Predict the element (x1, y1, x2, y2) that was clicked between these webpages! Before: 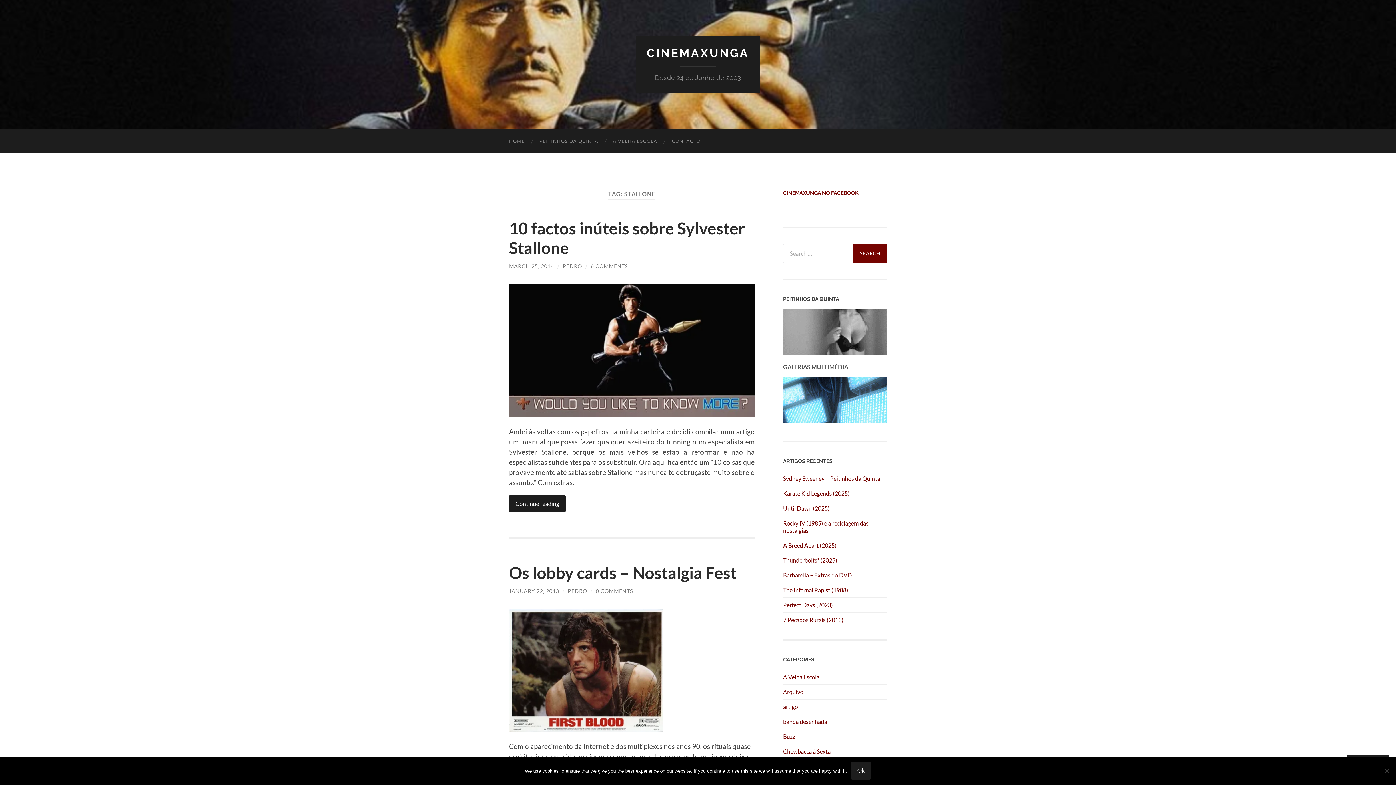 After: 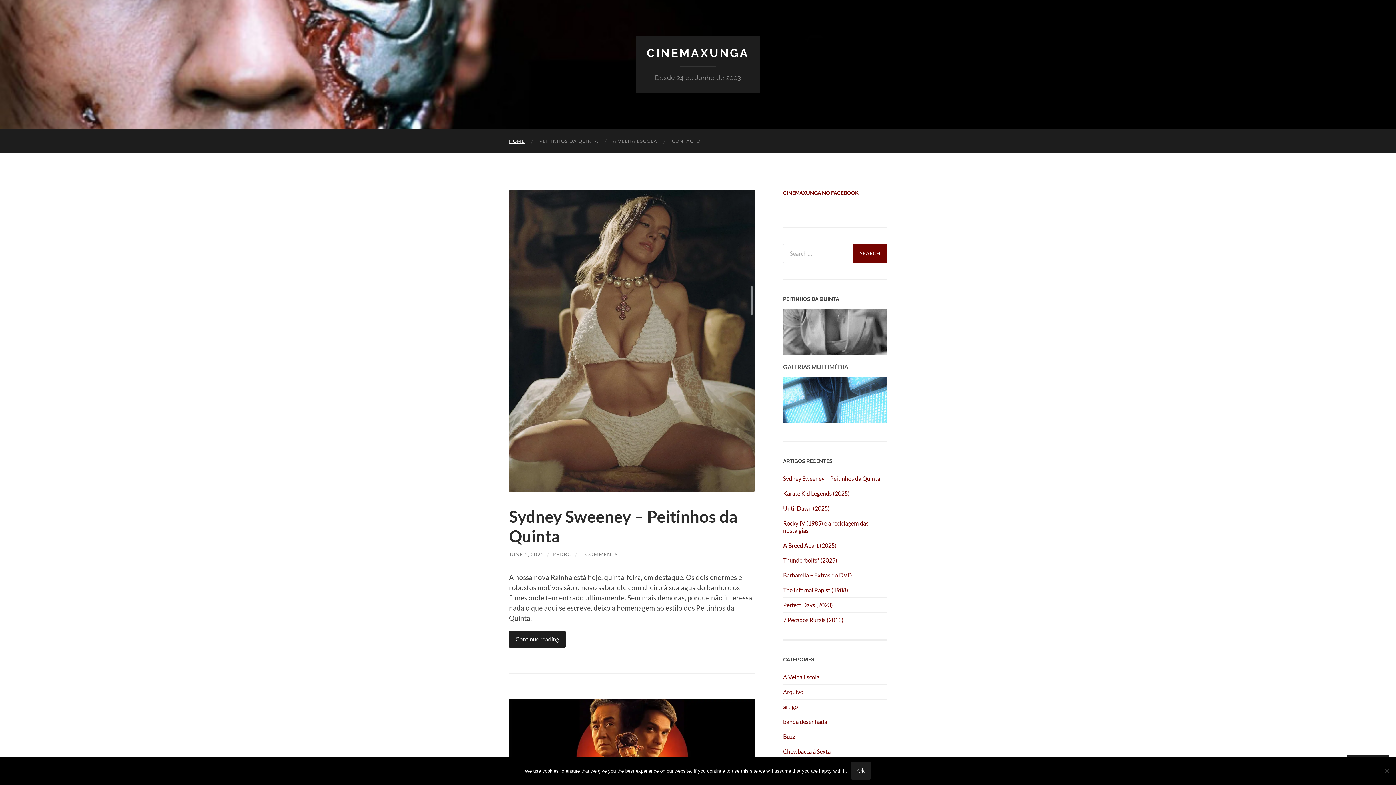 Action: label: CINEMAXUNGA bbox: (646, 46, 749, 59)